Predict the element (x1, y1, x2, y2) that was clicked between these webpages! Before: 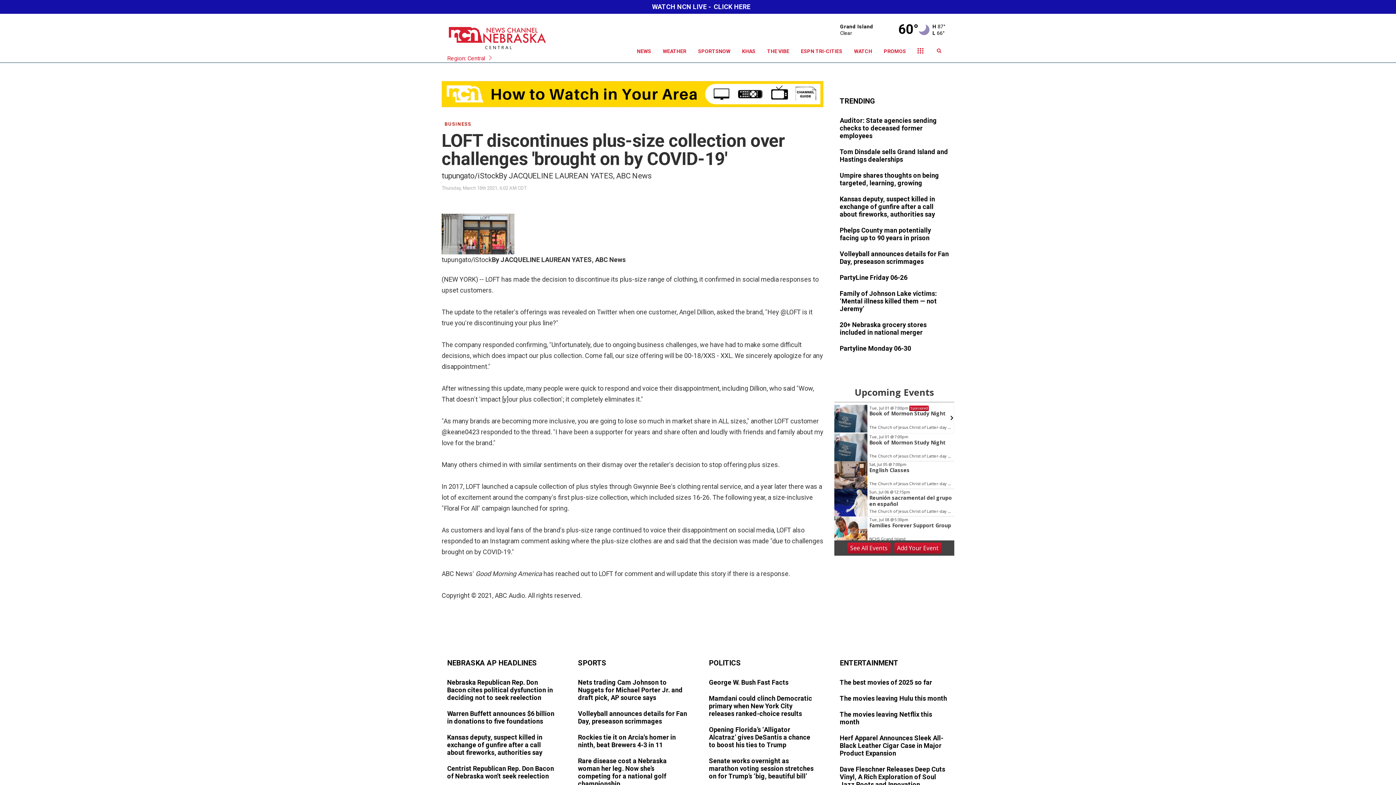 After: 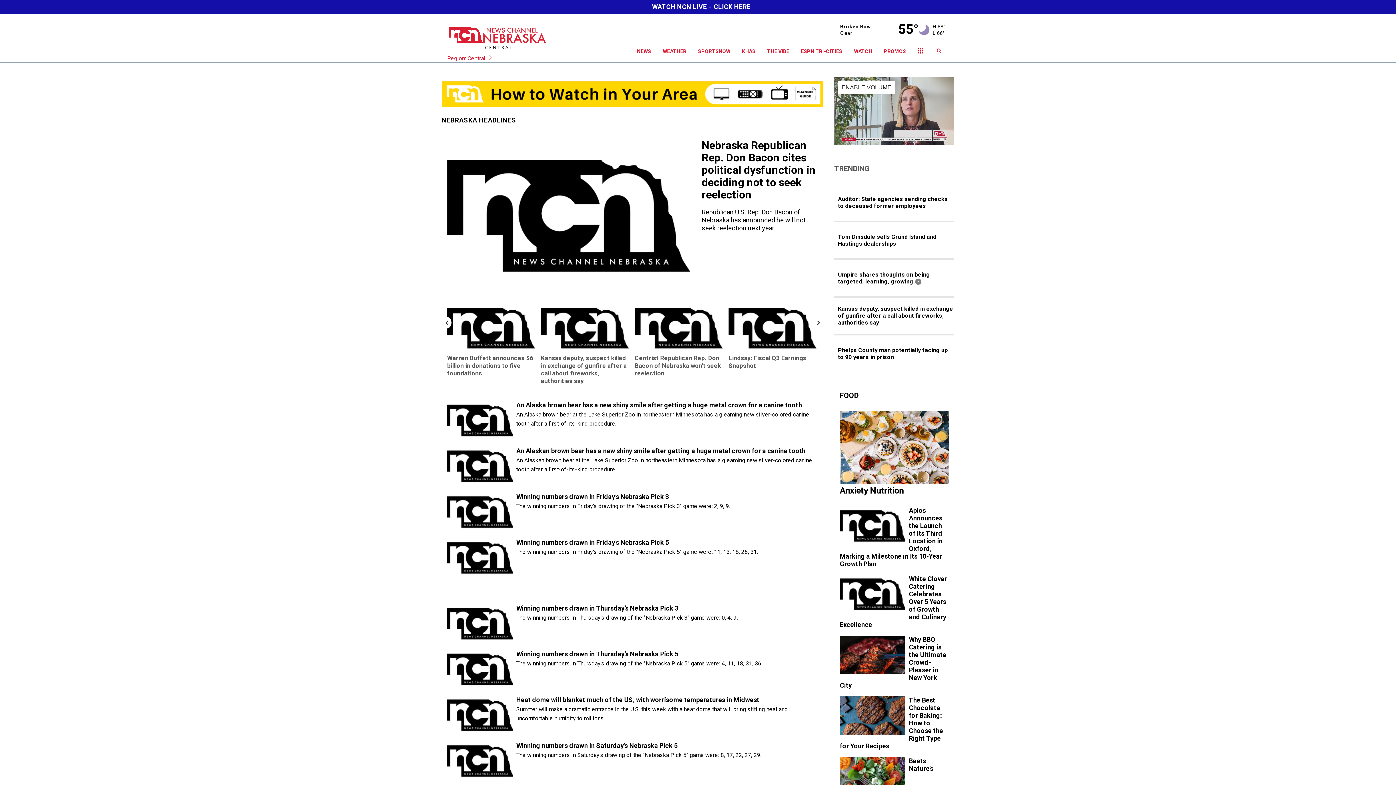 Action: bbox: (447, 661, 537, 666) label: NEBRASKA AP HEADLINES